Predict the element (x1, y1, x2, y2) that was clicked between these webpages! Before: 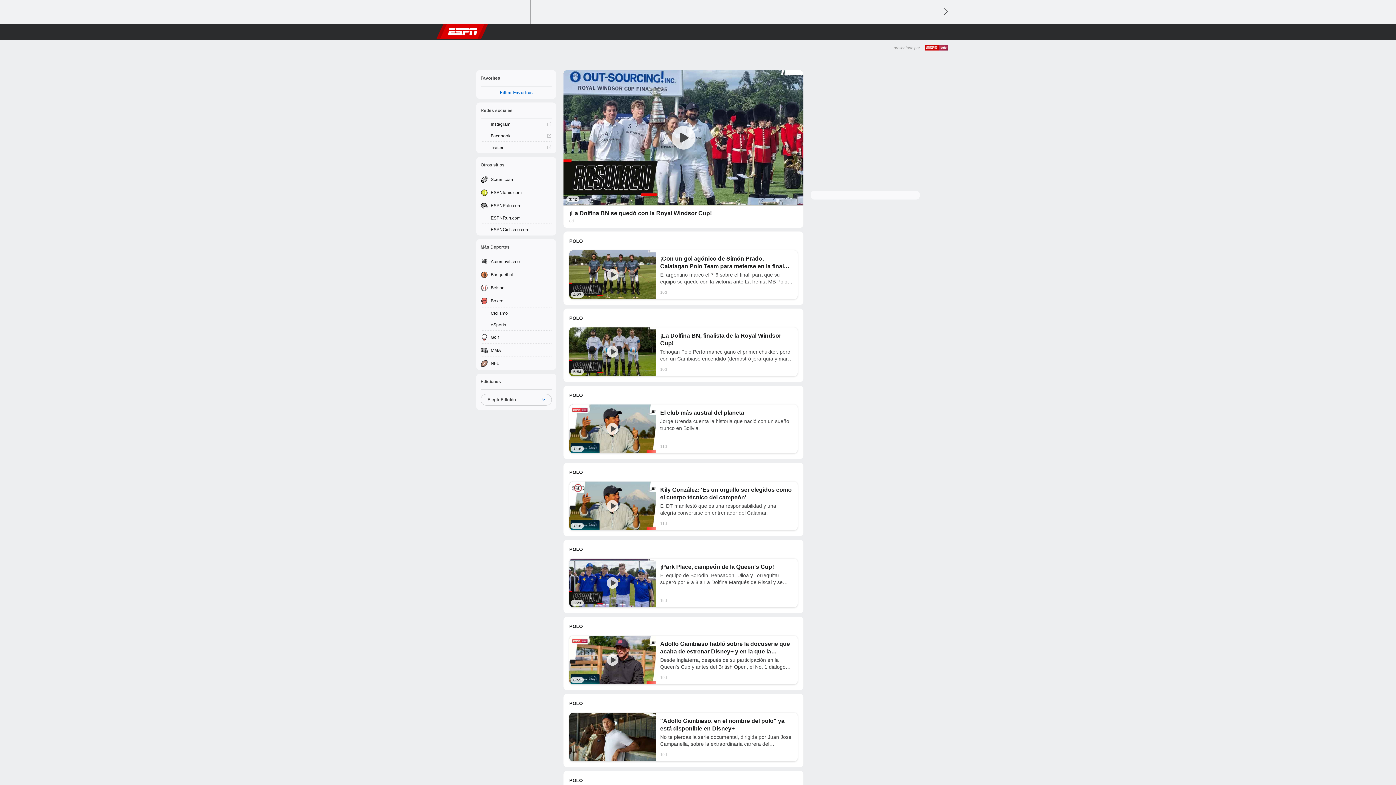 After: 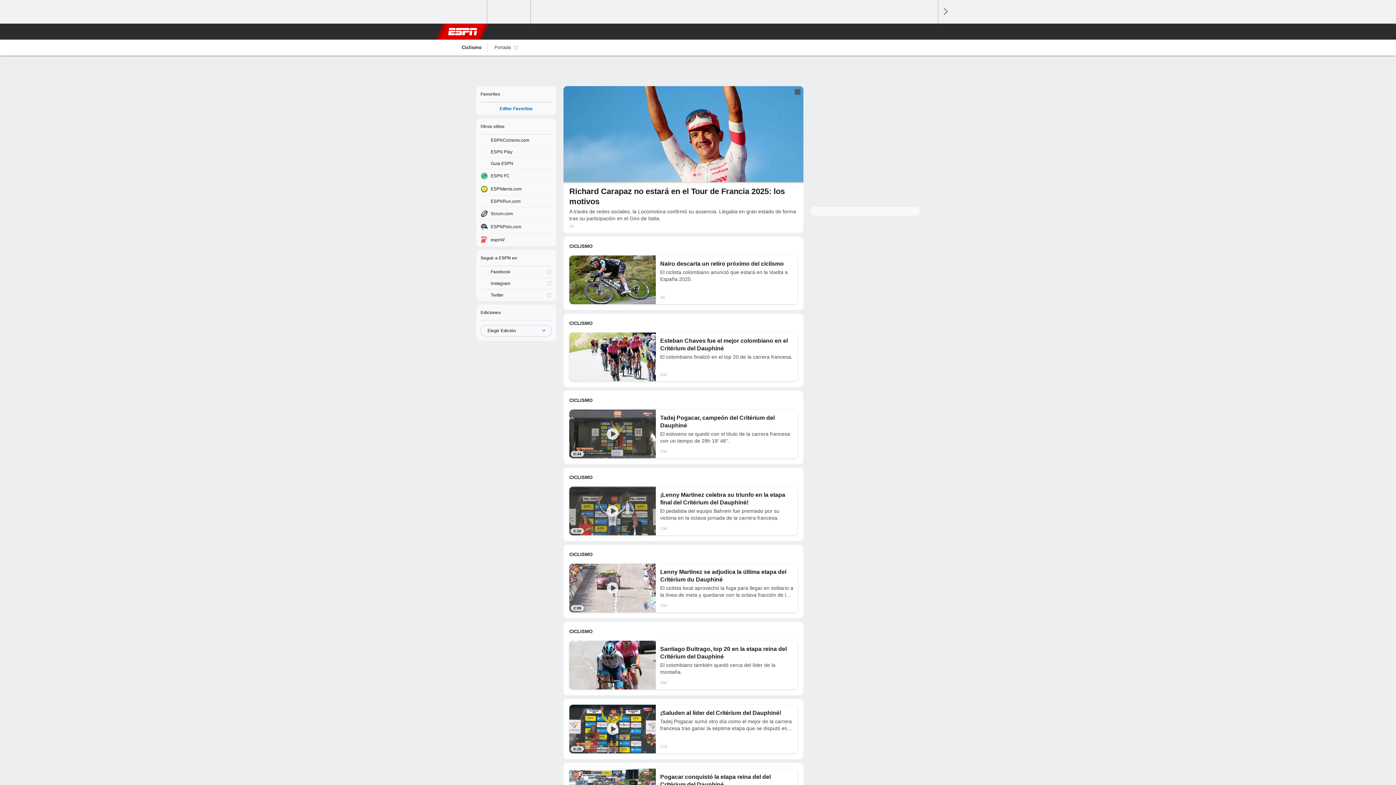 Action: bbox: (476, 307, 556, 319) label: Ciclismo